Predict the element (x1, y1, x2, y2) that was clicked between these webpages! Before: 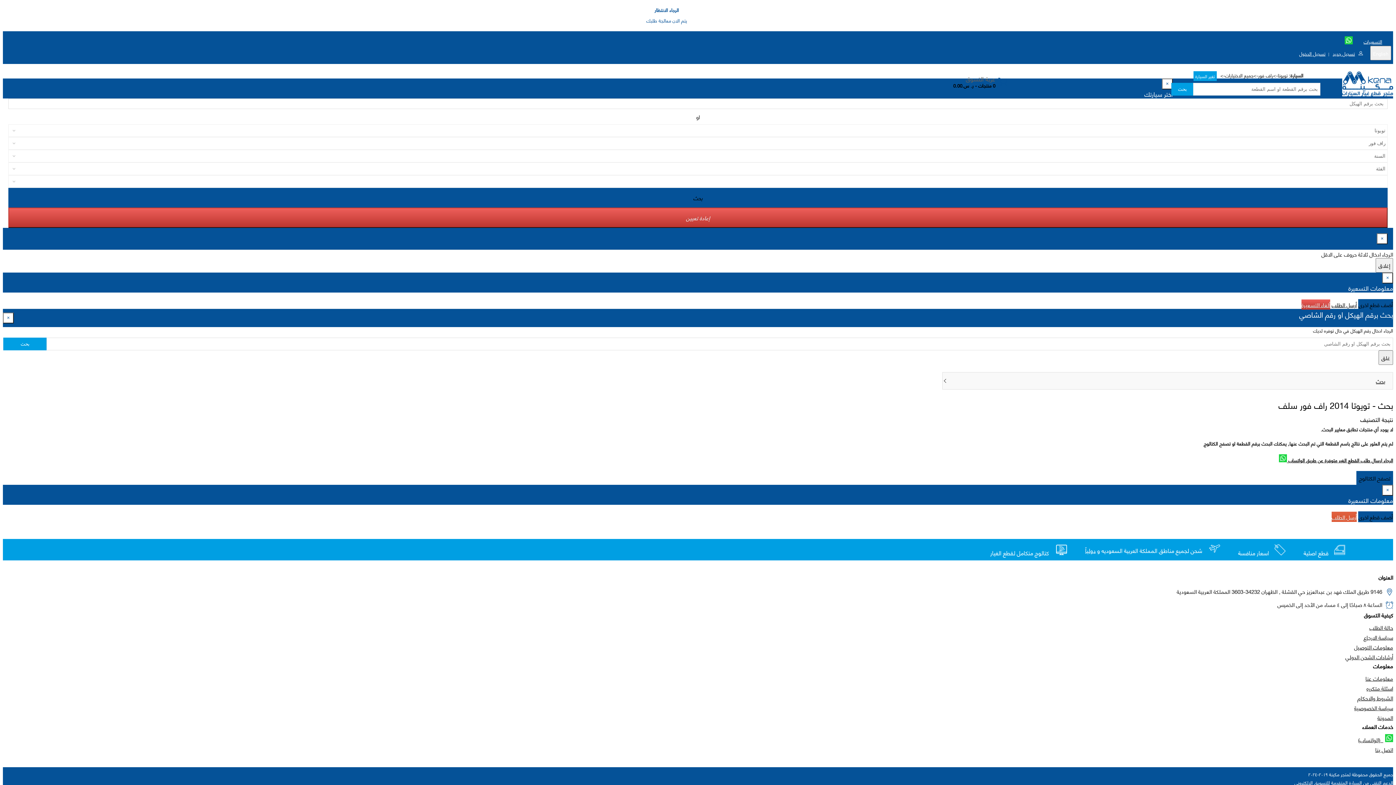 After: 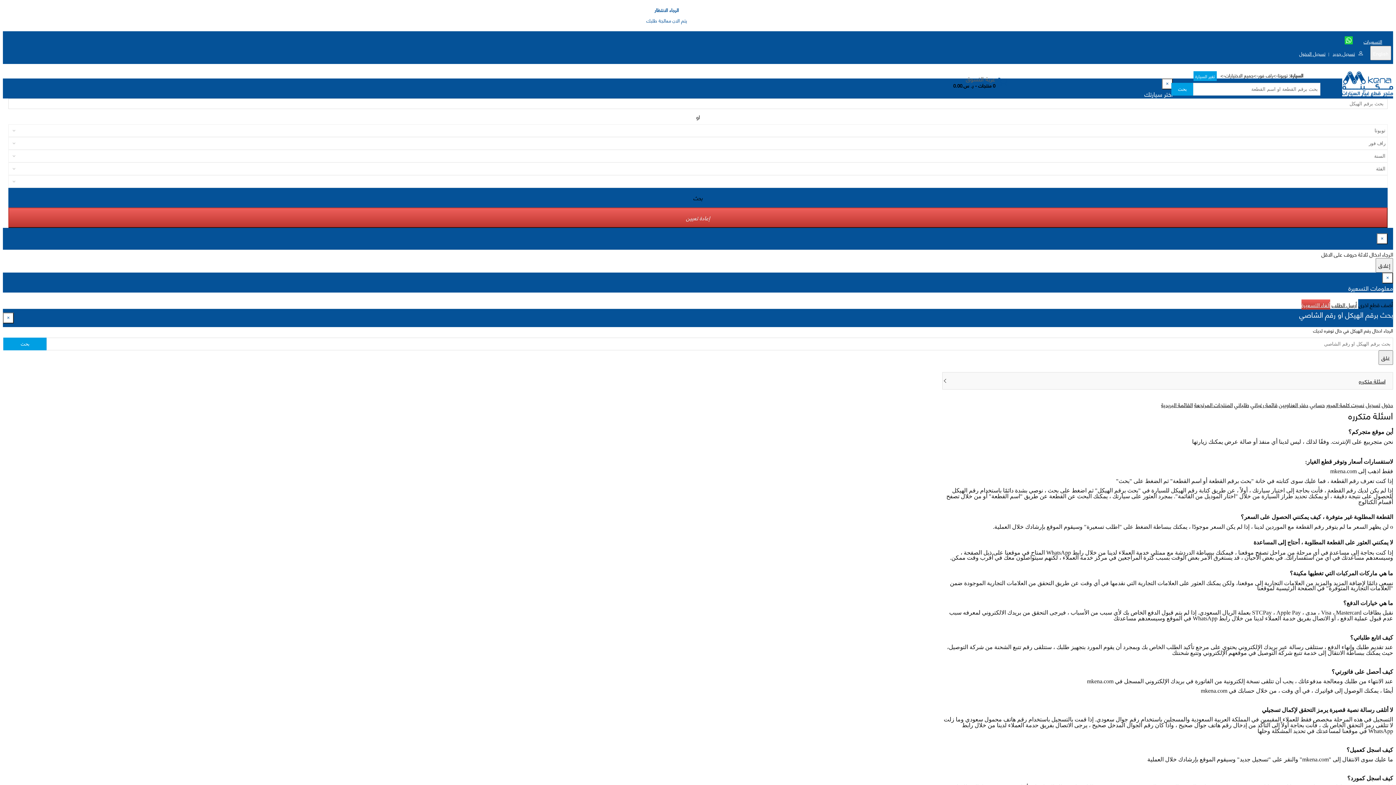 Action: label: اسئلة متكرره bbox: (1366, 683, 1393, 693)